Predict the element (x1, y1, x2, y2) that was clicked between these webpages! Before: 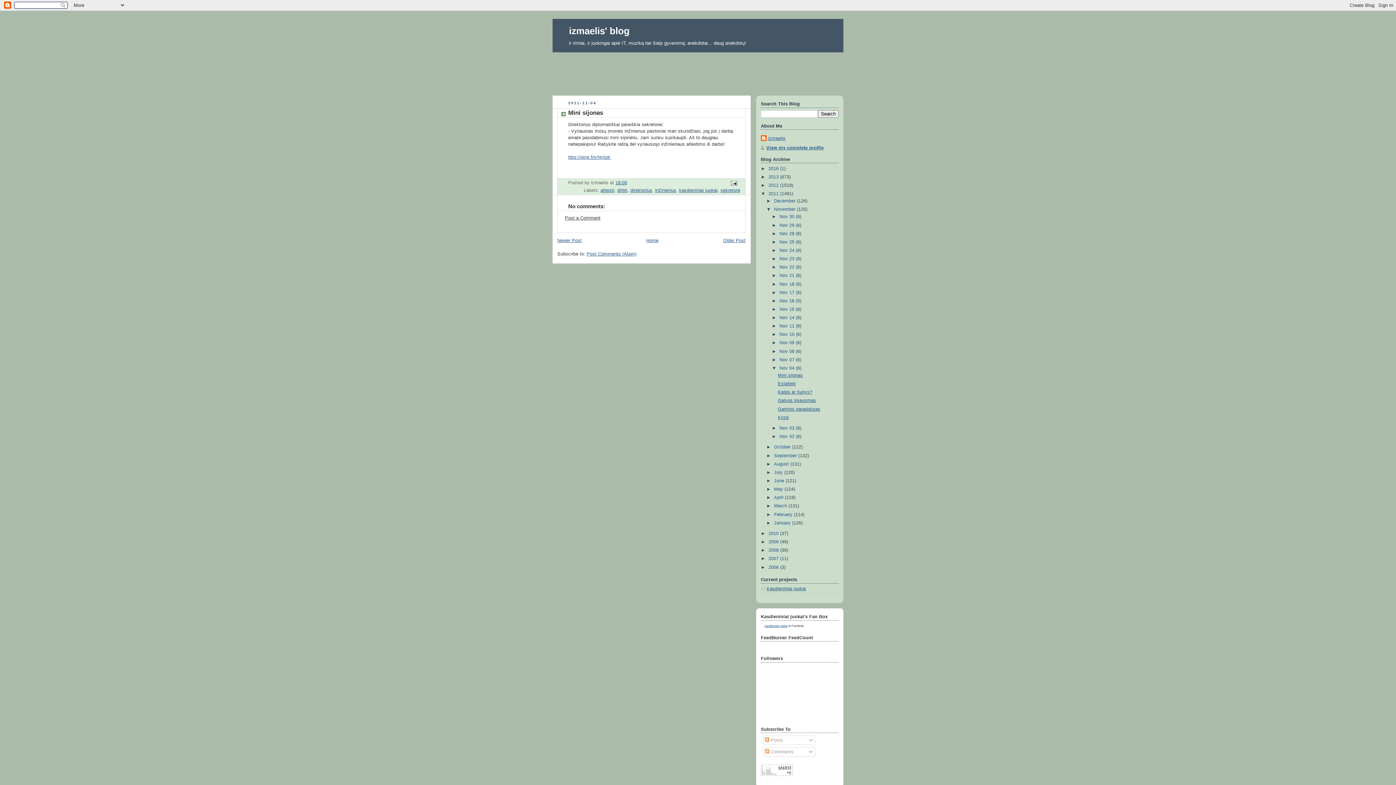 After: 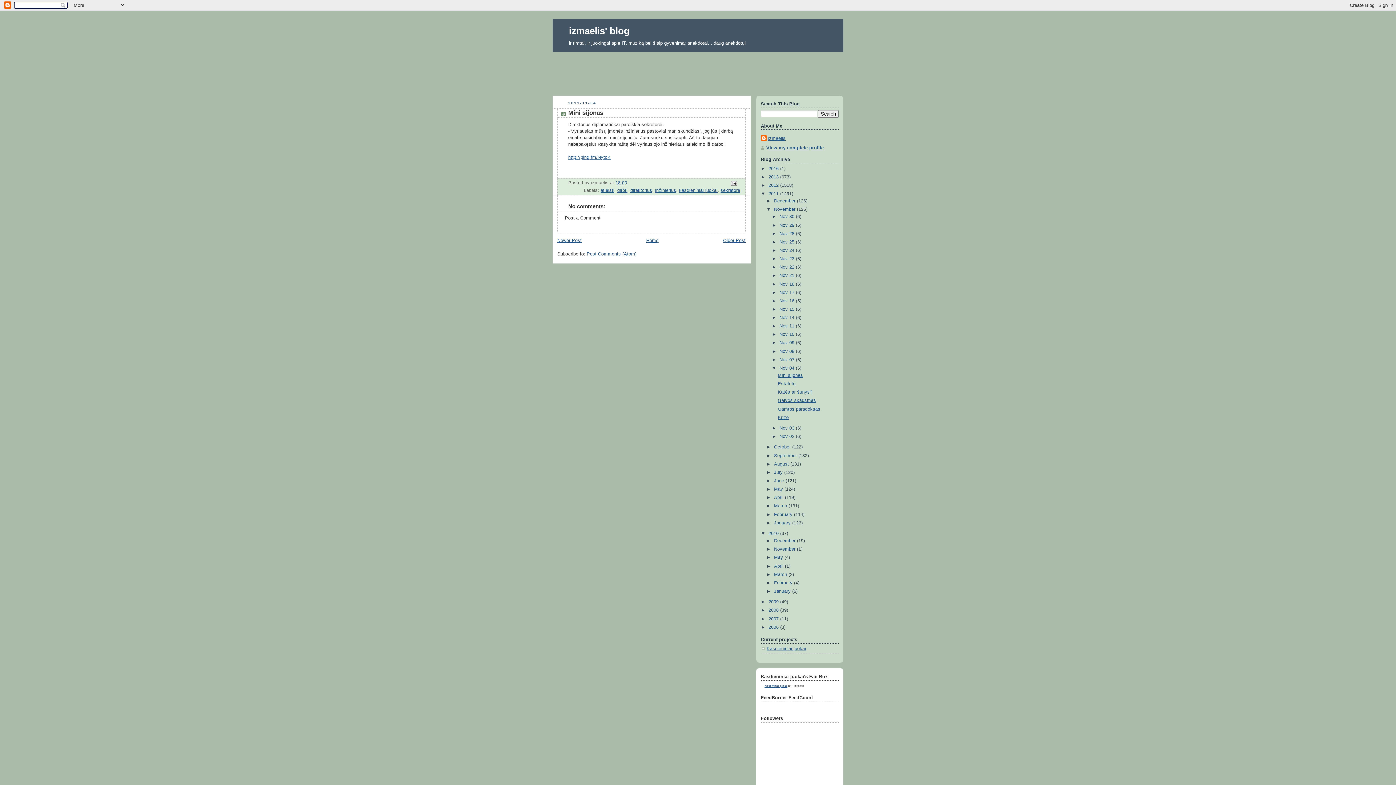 Action: bbox: (761, 531, 768, 536) label: ►  